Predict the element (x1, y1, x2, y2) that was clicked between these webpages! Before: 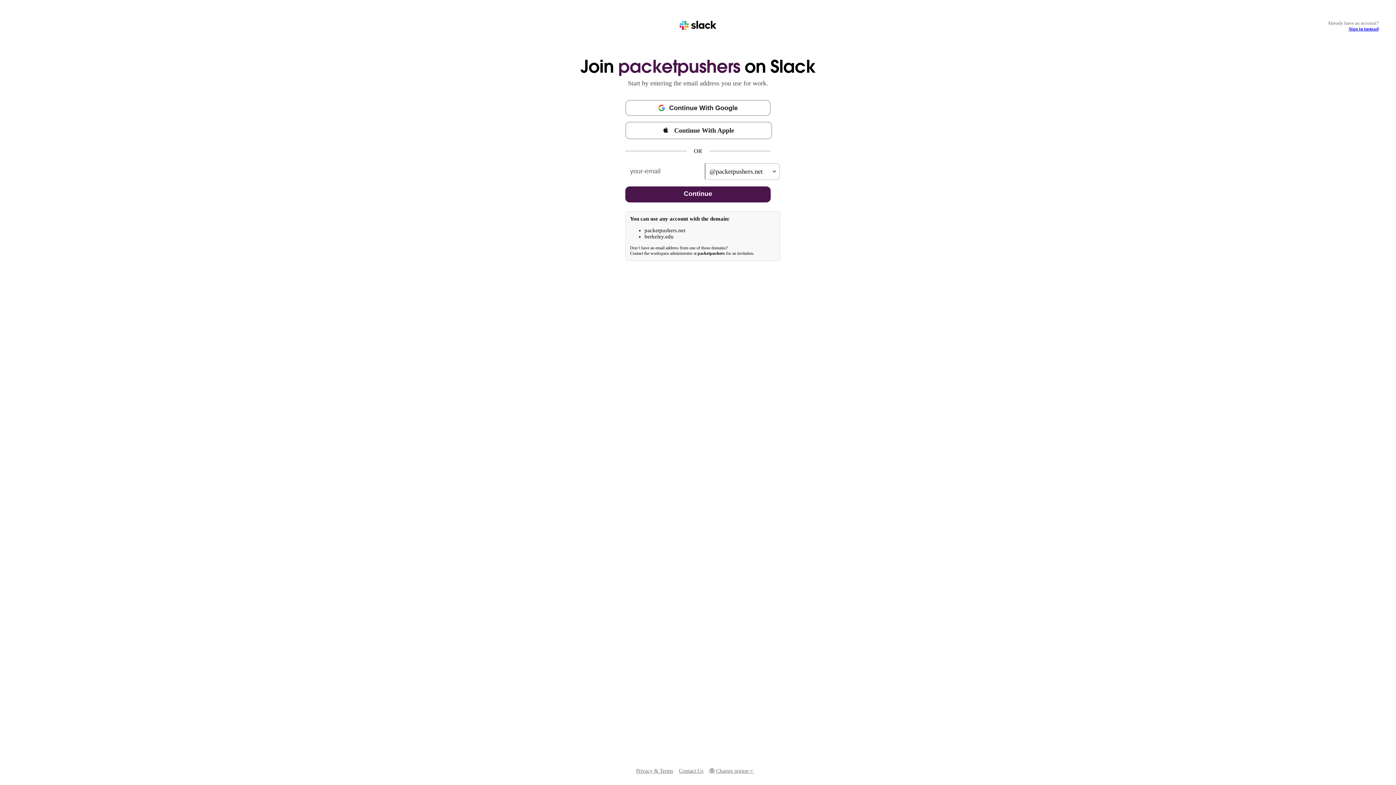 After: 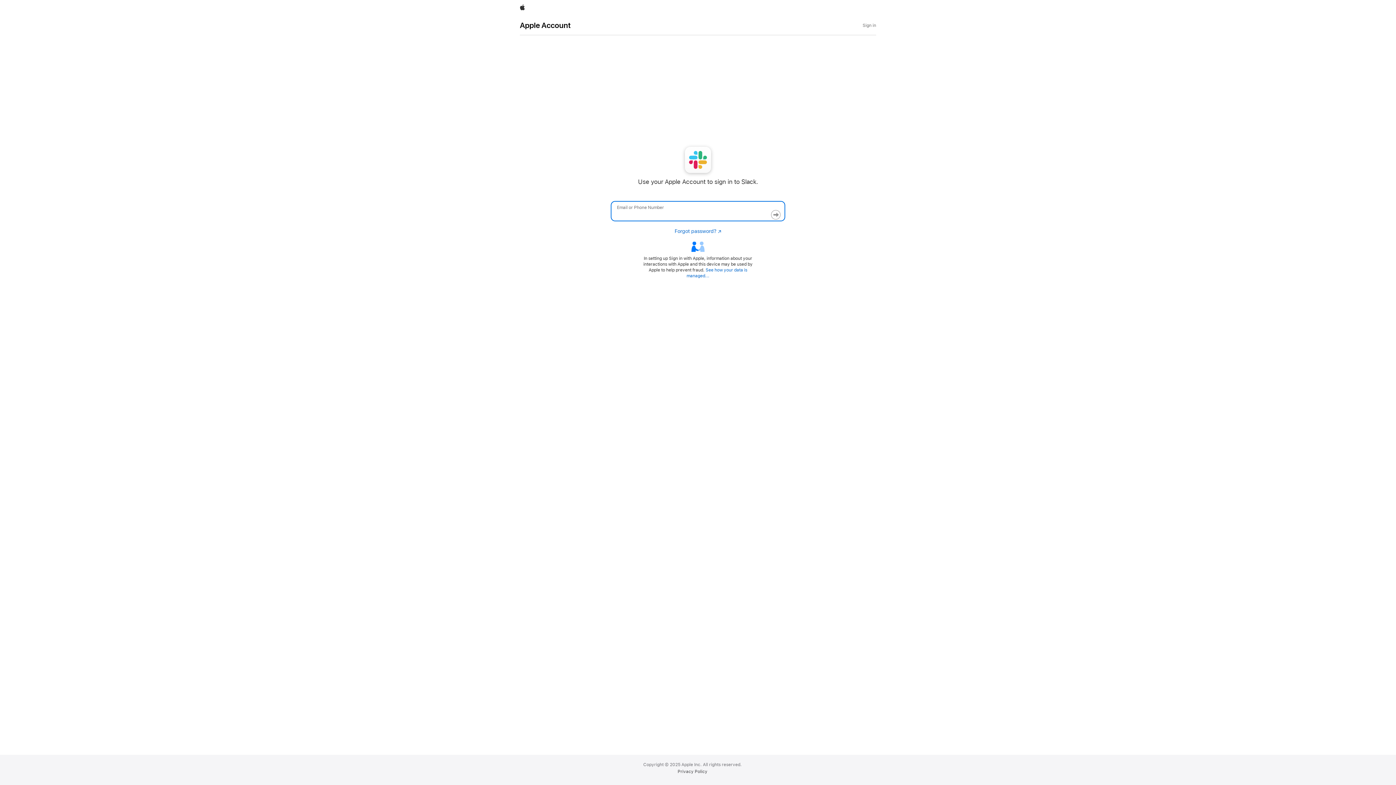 Action: label: Continue With Apple bbox: (625, 121, 772, 139)